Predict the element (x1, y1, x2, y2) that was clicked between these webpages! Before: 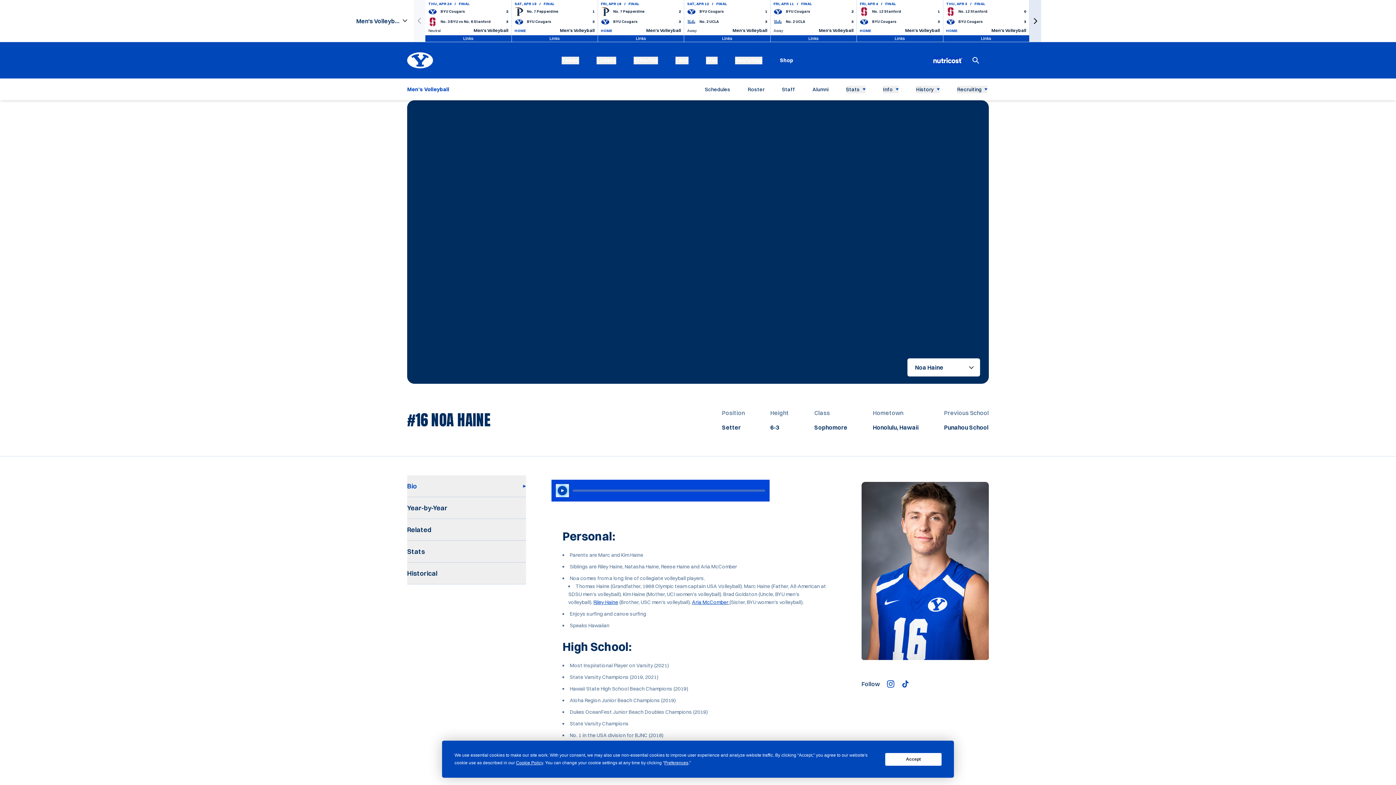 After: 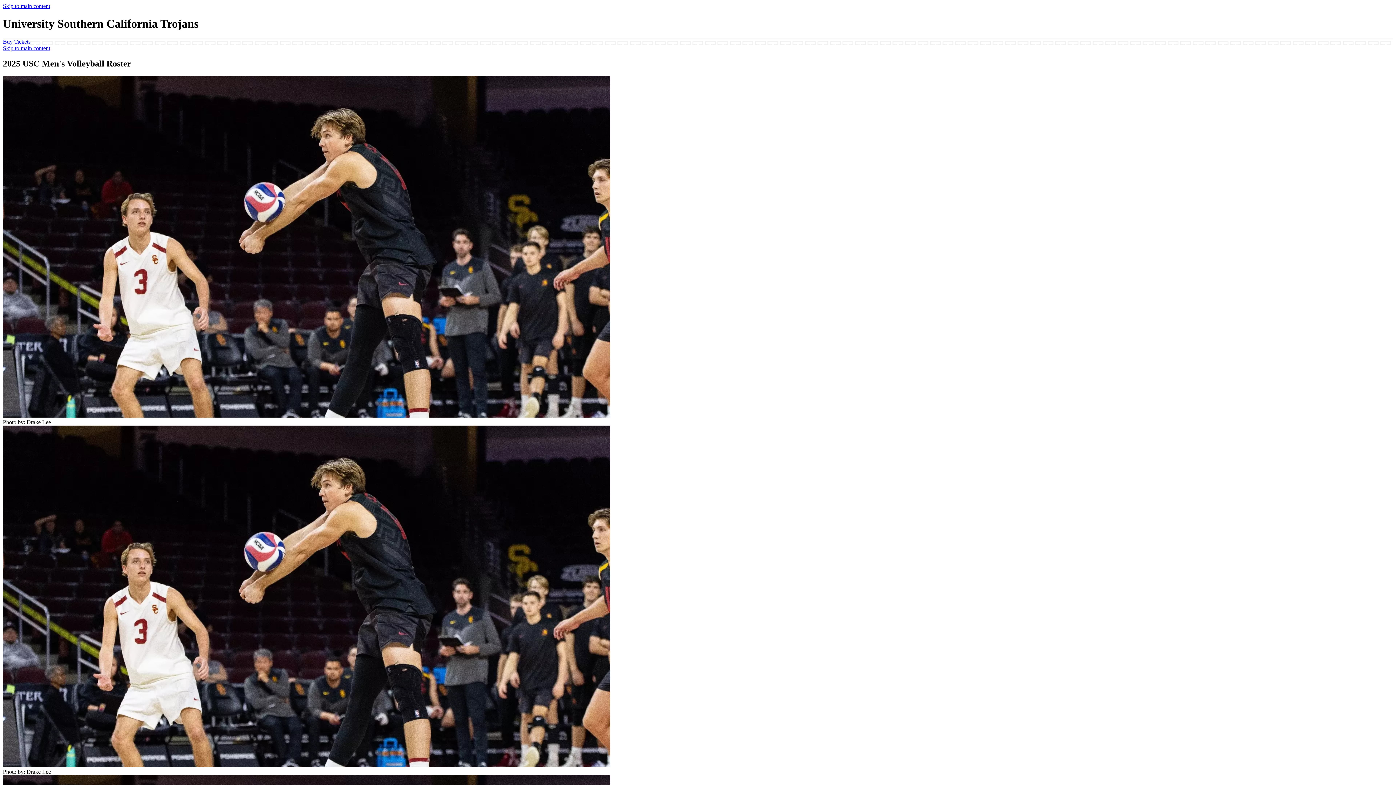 Action: bbox: (593, 599, 618, 605) label: Riley Haine